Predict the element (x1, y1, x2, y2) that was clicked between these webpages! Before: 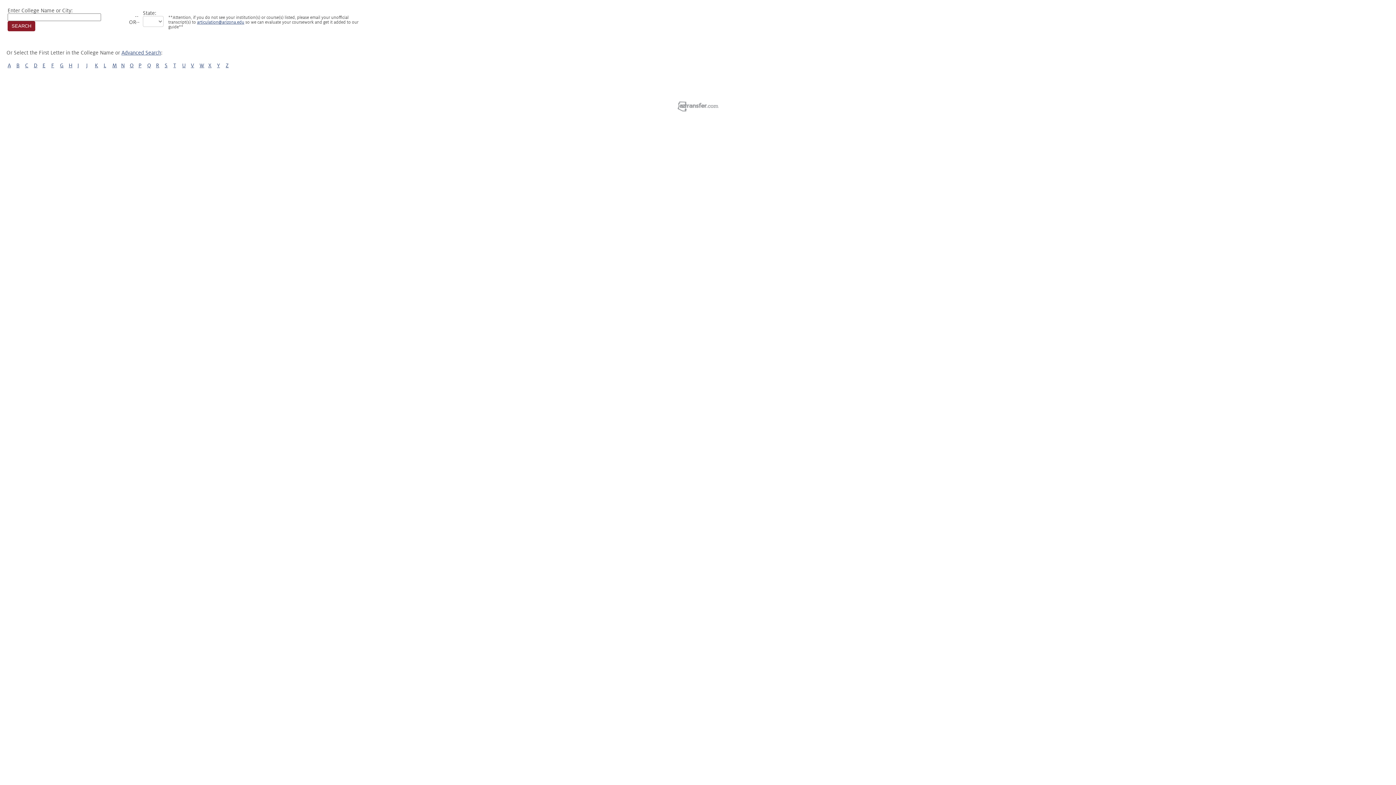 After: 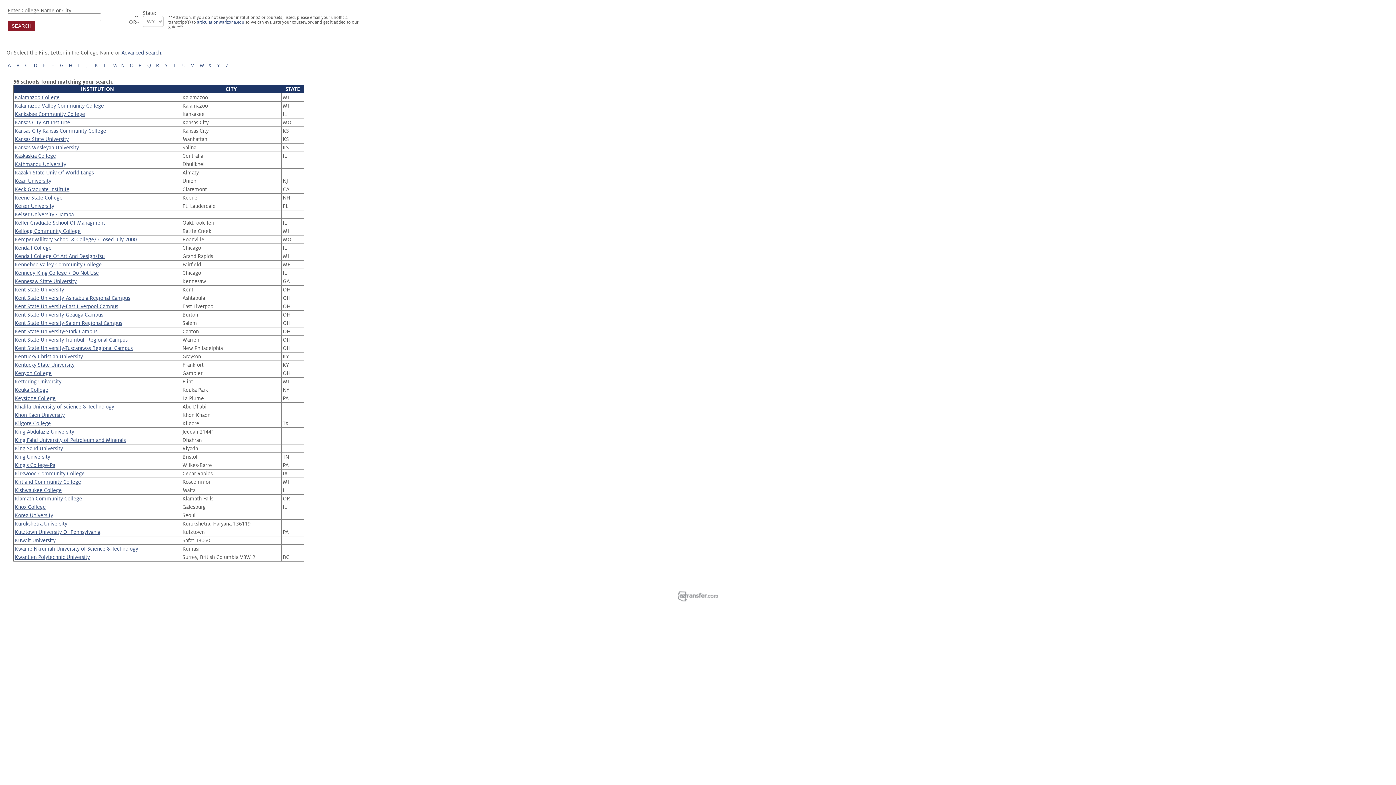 Action: label: K bbox: (94, 62, 98, 68)